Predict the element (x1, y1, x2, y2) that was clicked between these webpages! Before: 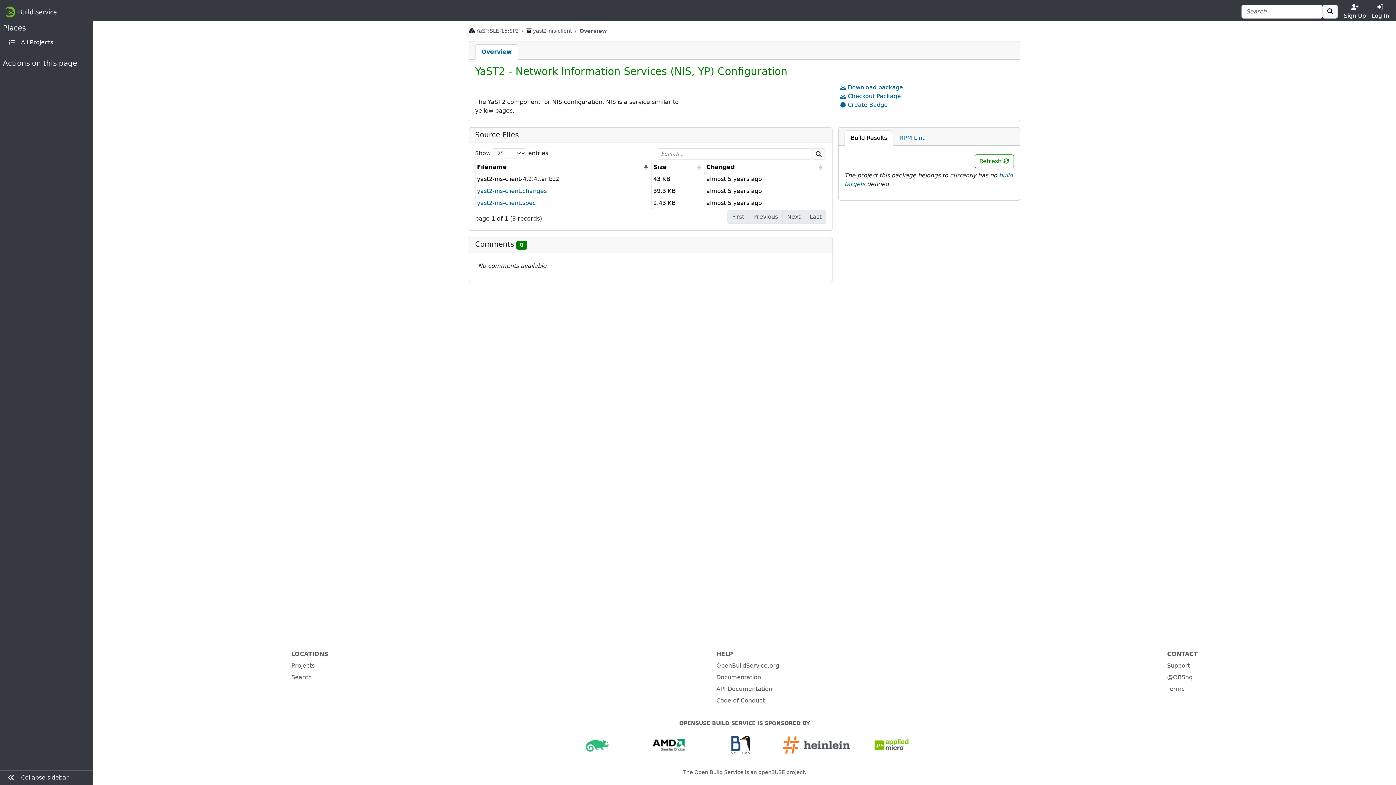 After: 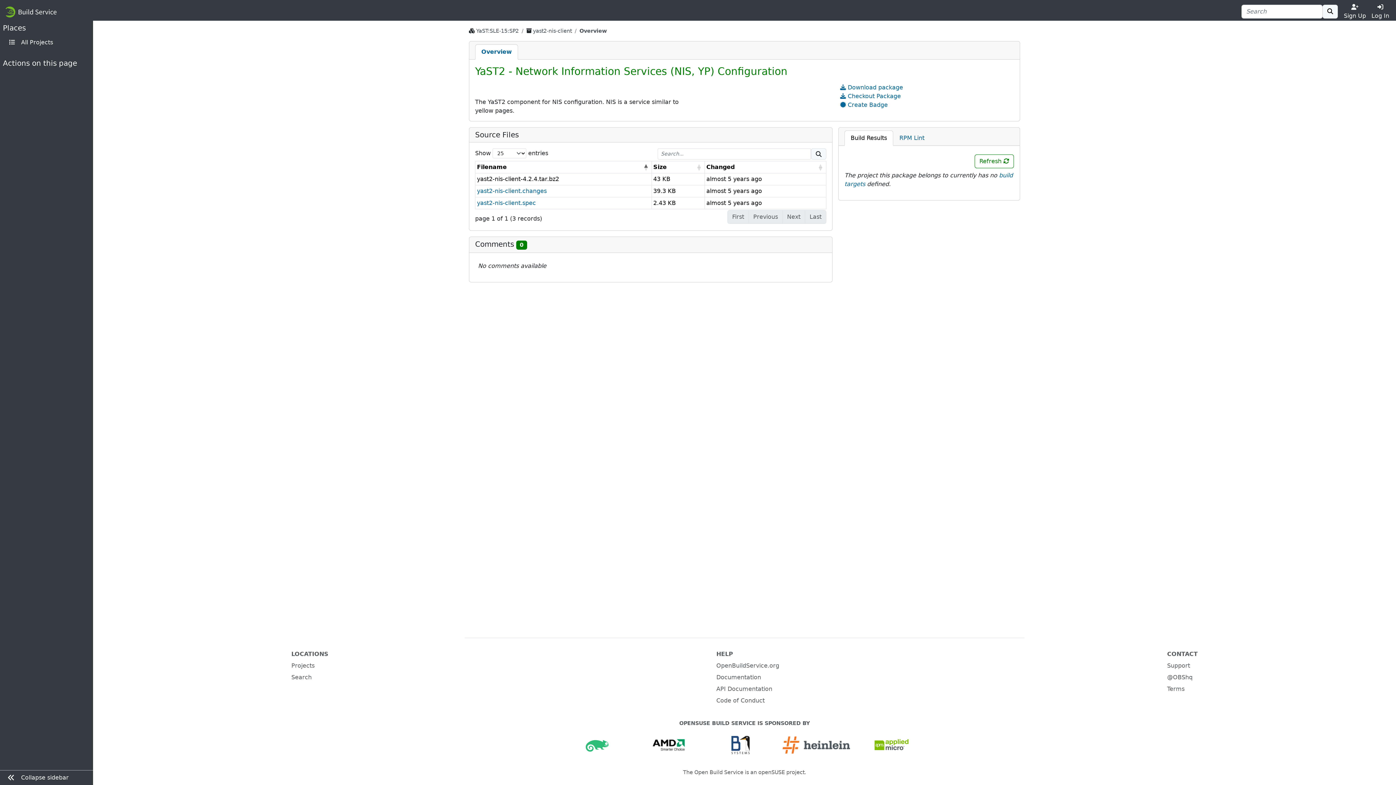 Action: bbox: (844, 130, 893, 145) label: Build Results